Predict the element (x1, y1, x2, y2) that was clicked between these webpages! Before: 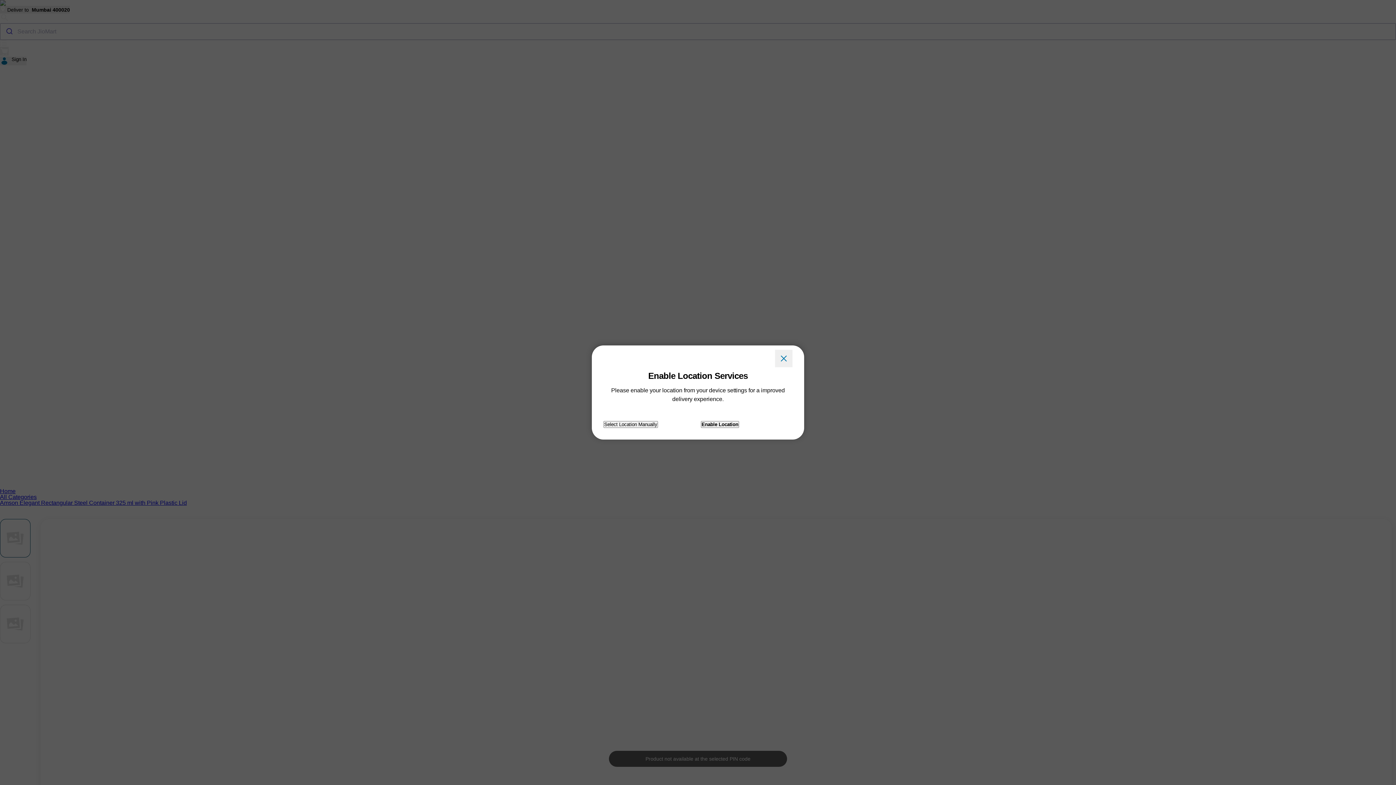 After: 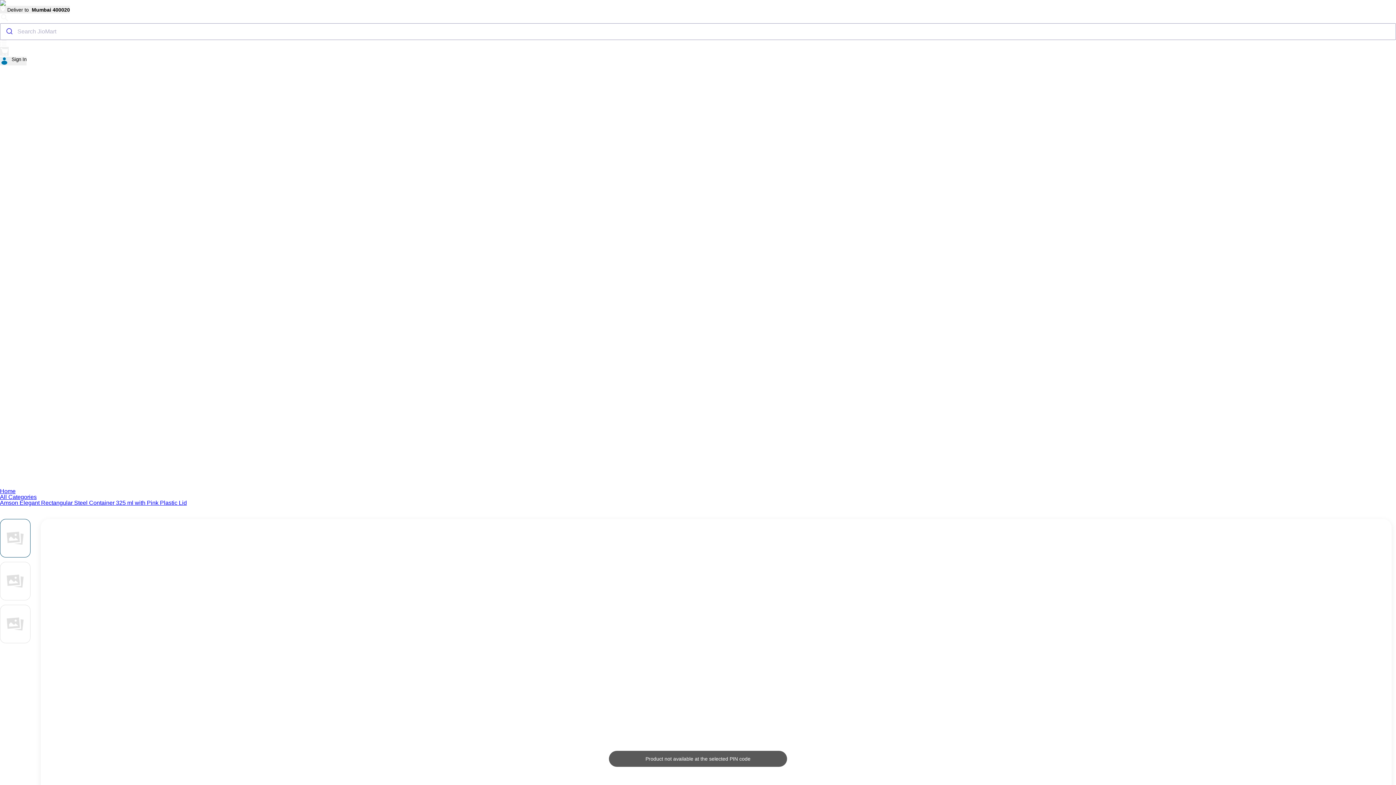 Action: bbox: (775, 350, 792, 367)